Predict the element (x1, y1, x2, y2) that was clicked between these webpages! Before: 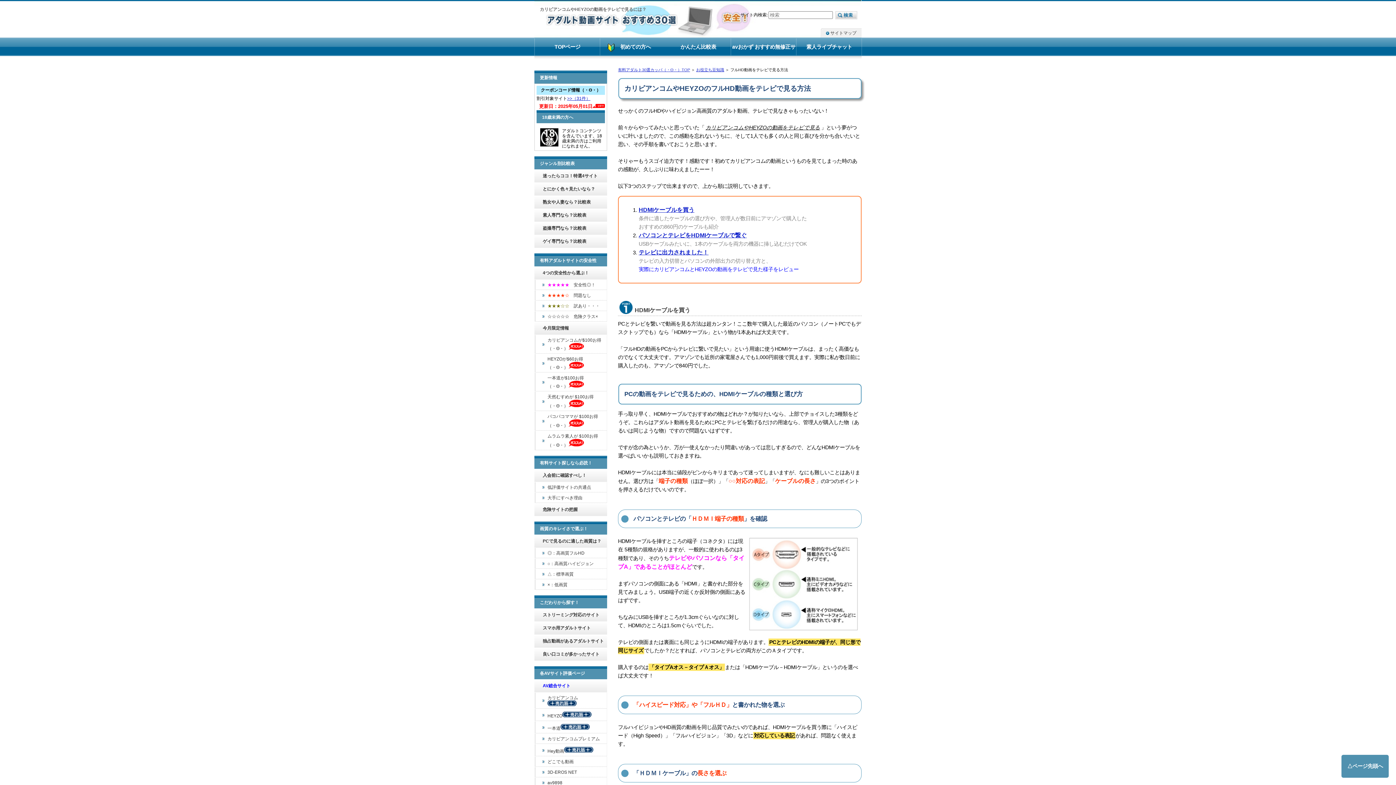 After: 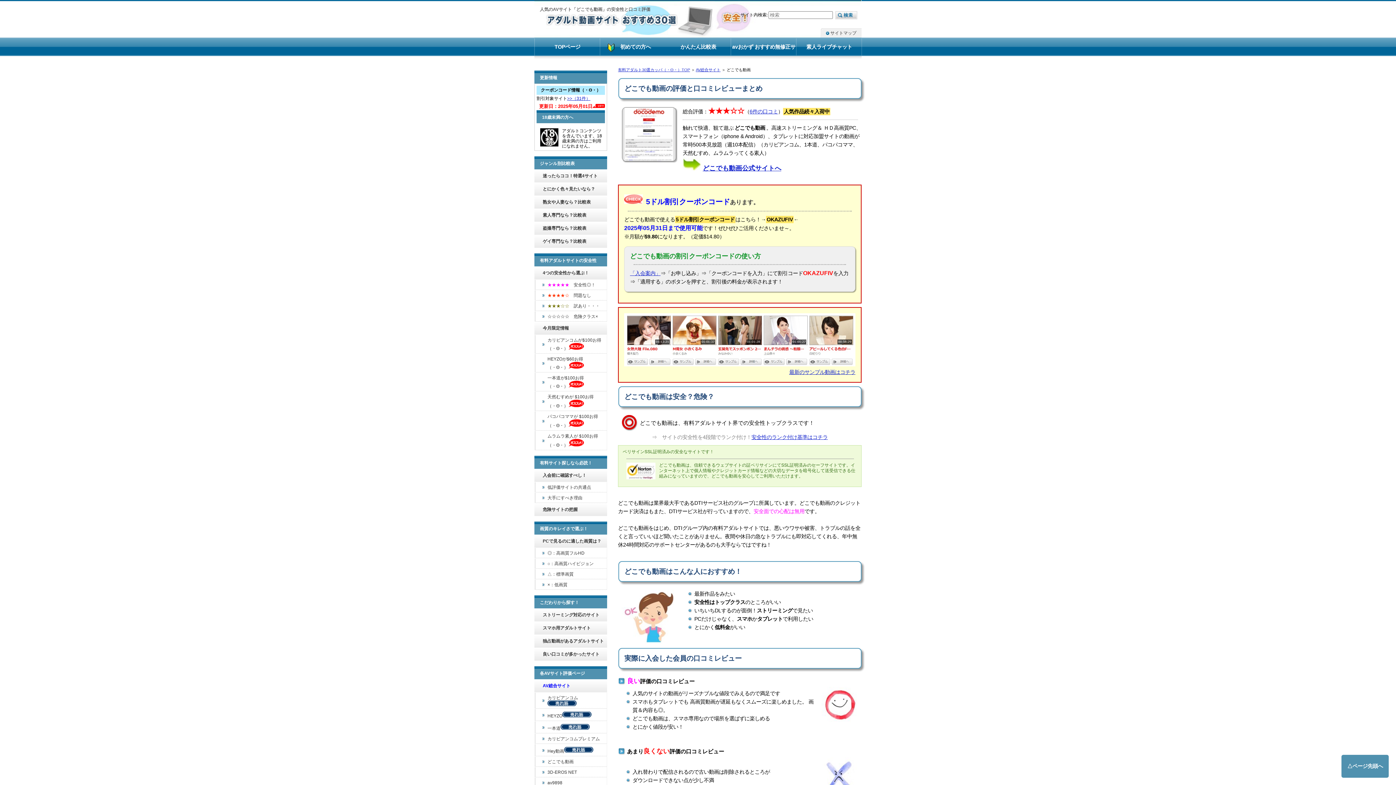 Action: bbox: (534, 757, 606, 767) label: どこでも動画